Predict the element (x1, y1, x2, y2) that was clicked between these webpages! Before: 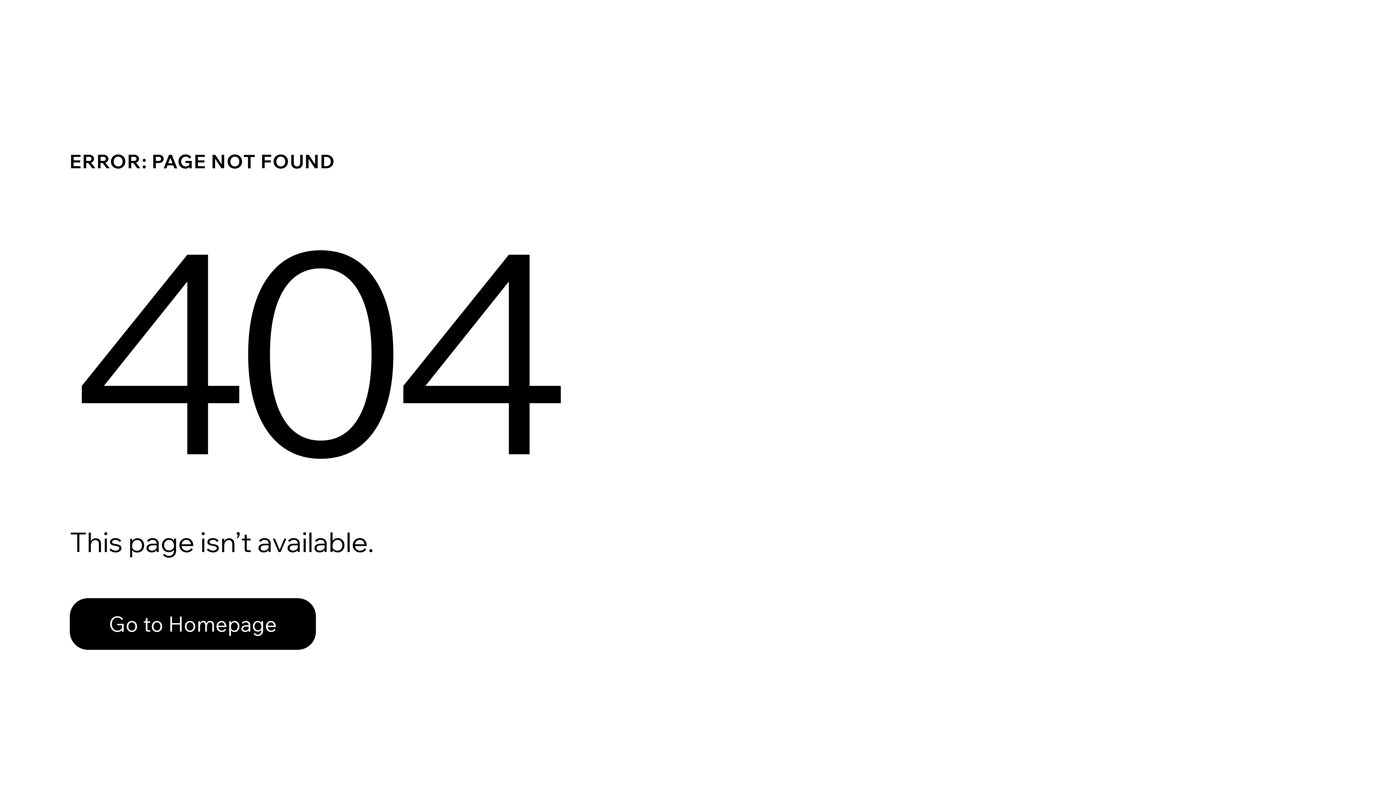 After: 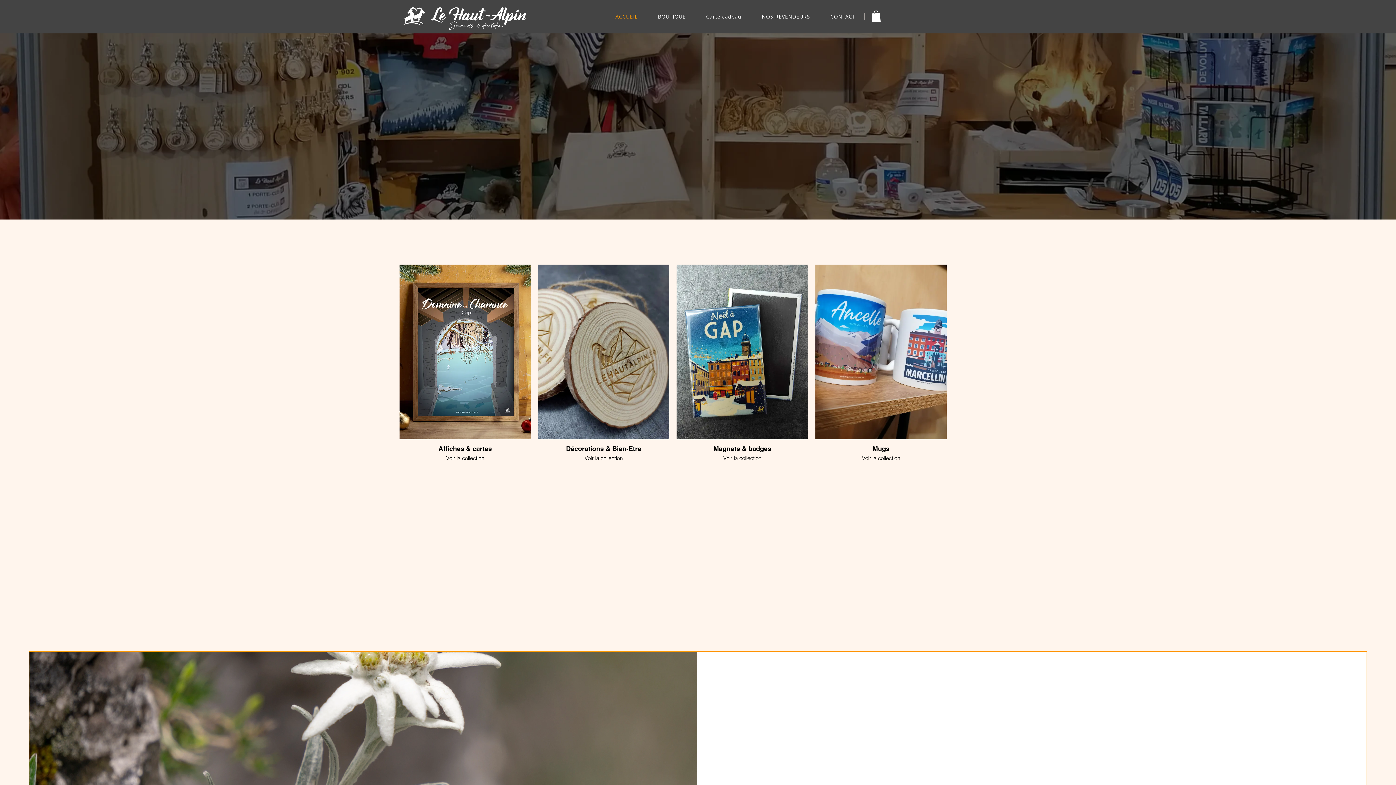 Action: bbox: (69, 582, 768, 659) label: Go to Homepage